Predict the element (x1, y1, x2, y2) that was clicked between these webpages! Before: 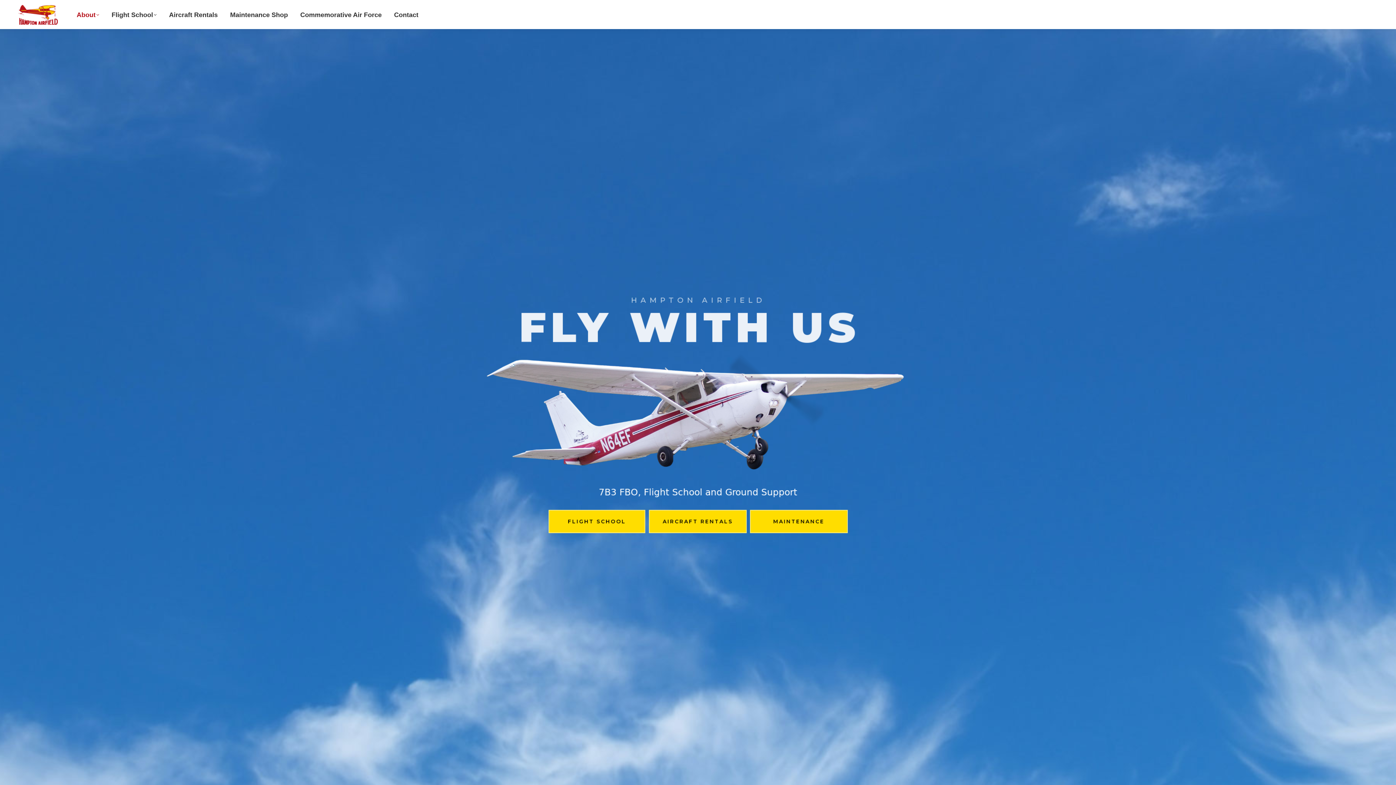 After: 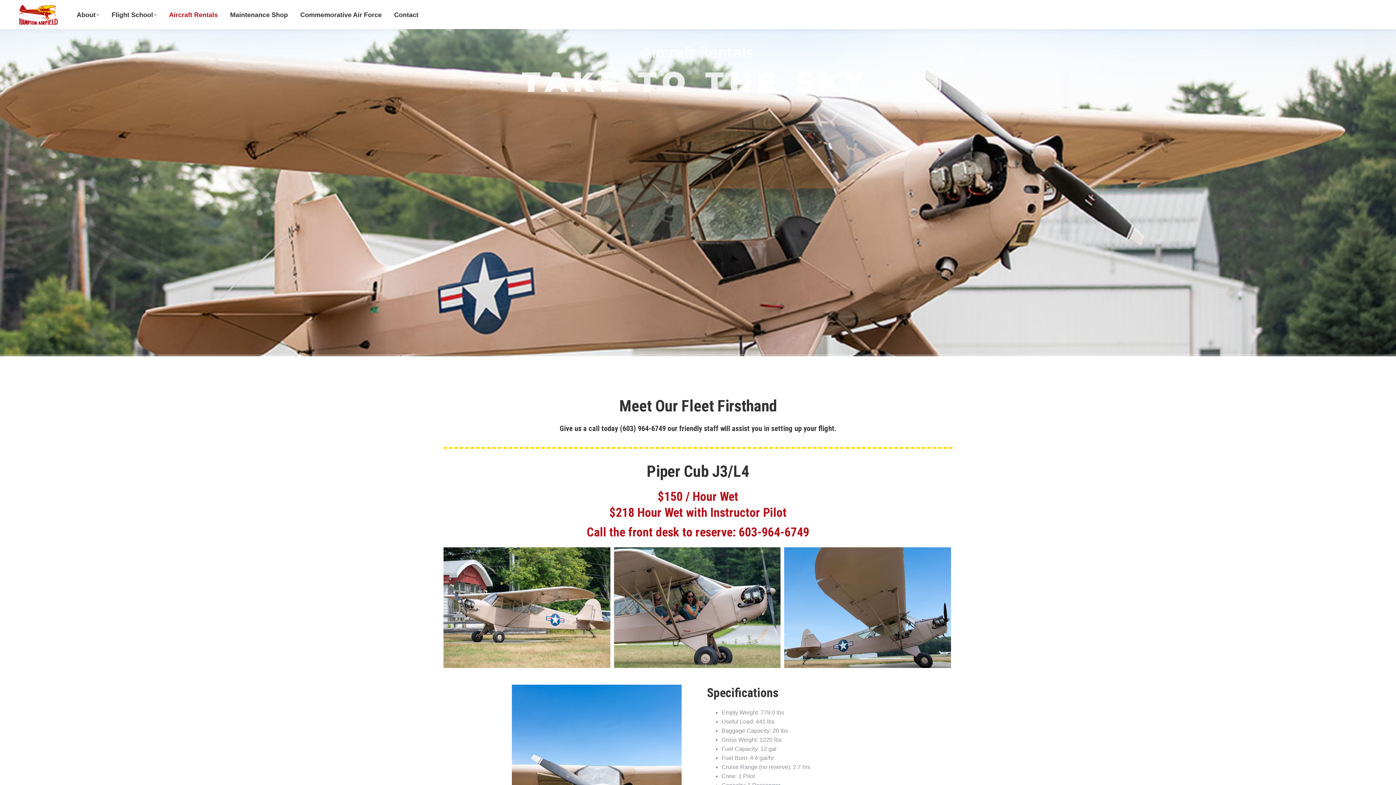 Action: bbox: (164, 7, 222, 21) label: Aircraft Rentals